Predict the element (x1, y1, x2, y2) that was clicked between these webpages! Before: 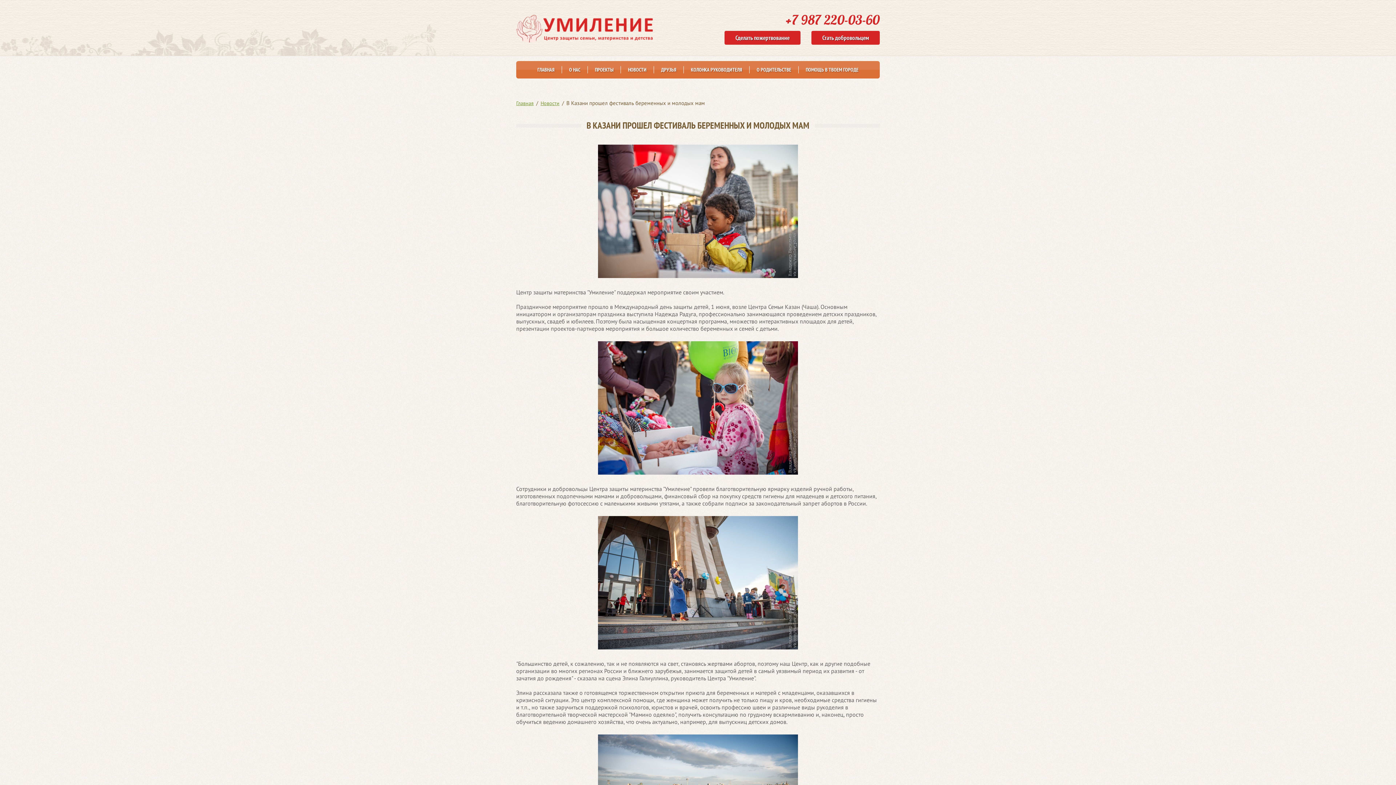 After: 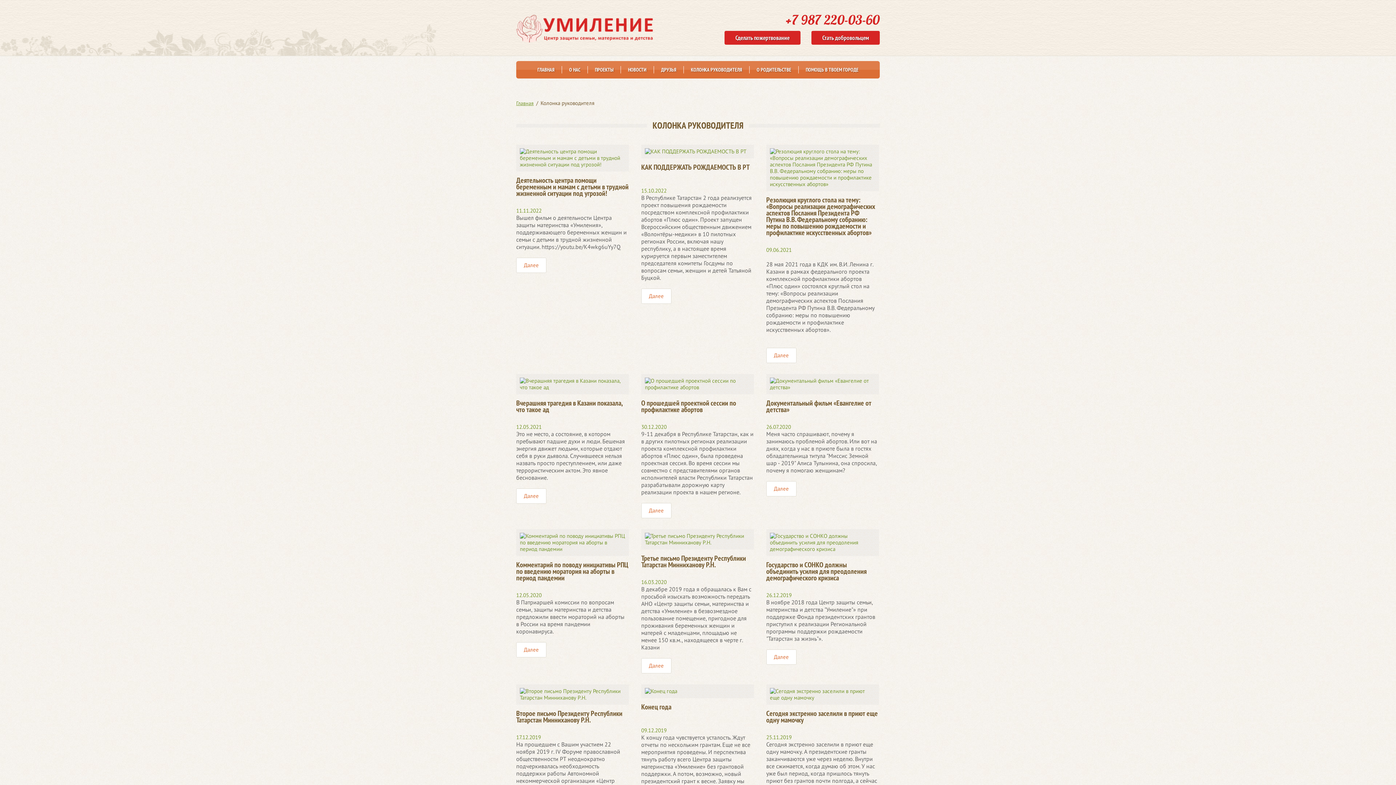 Action: bbox: (683, 61, 749, 78) label: КОЛОНКА РУКОВОДИТЕЛЯ